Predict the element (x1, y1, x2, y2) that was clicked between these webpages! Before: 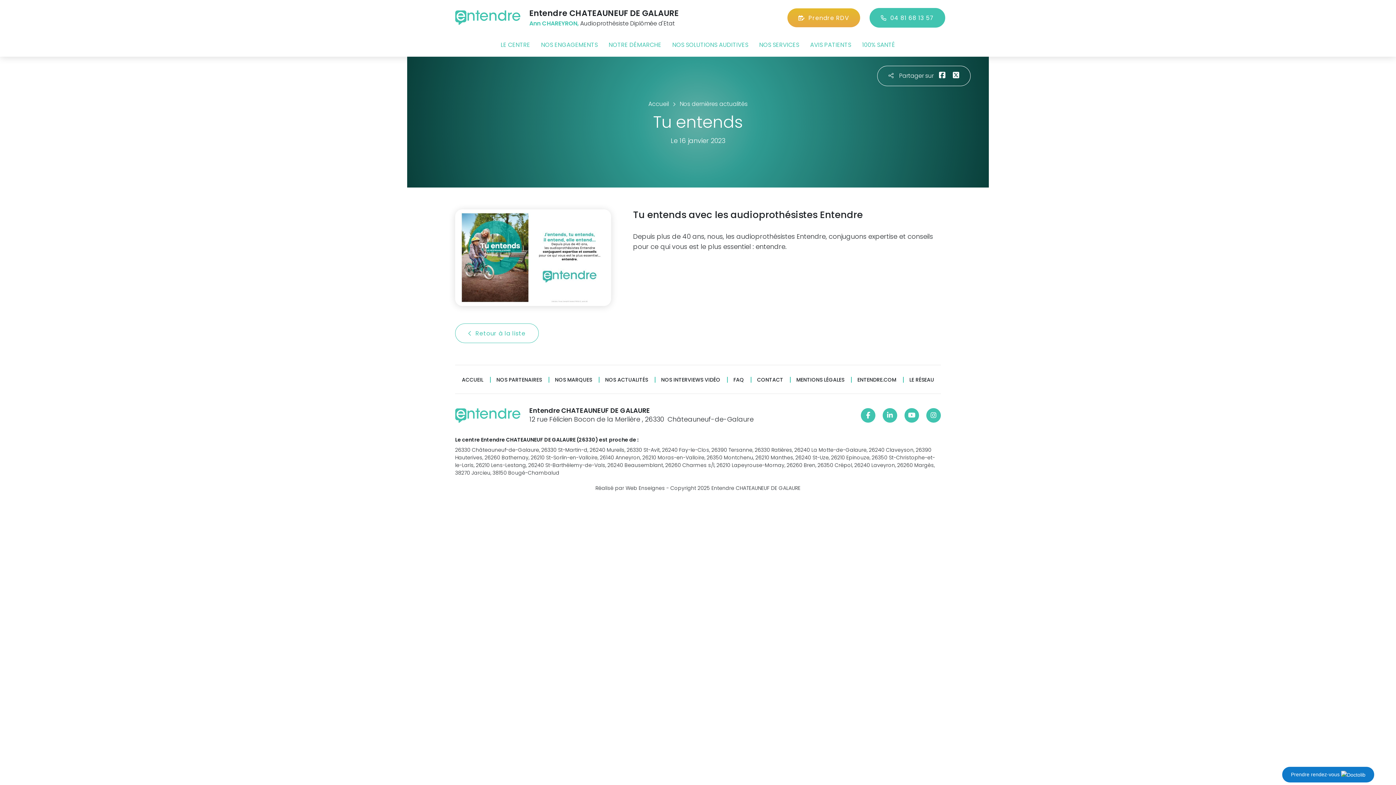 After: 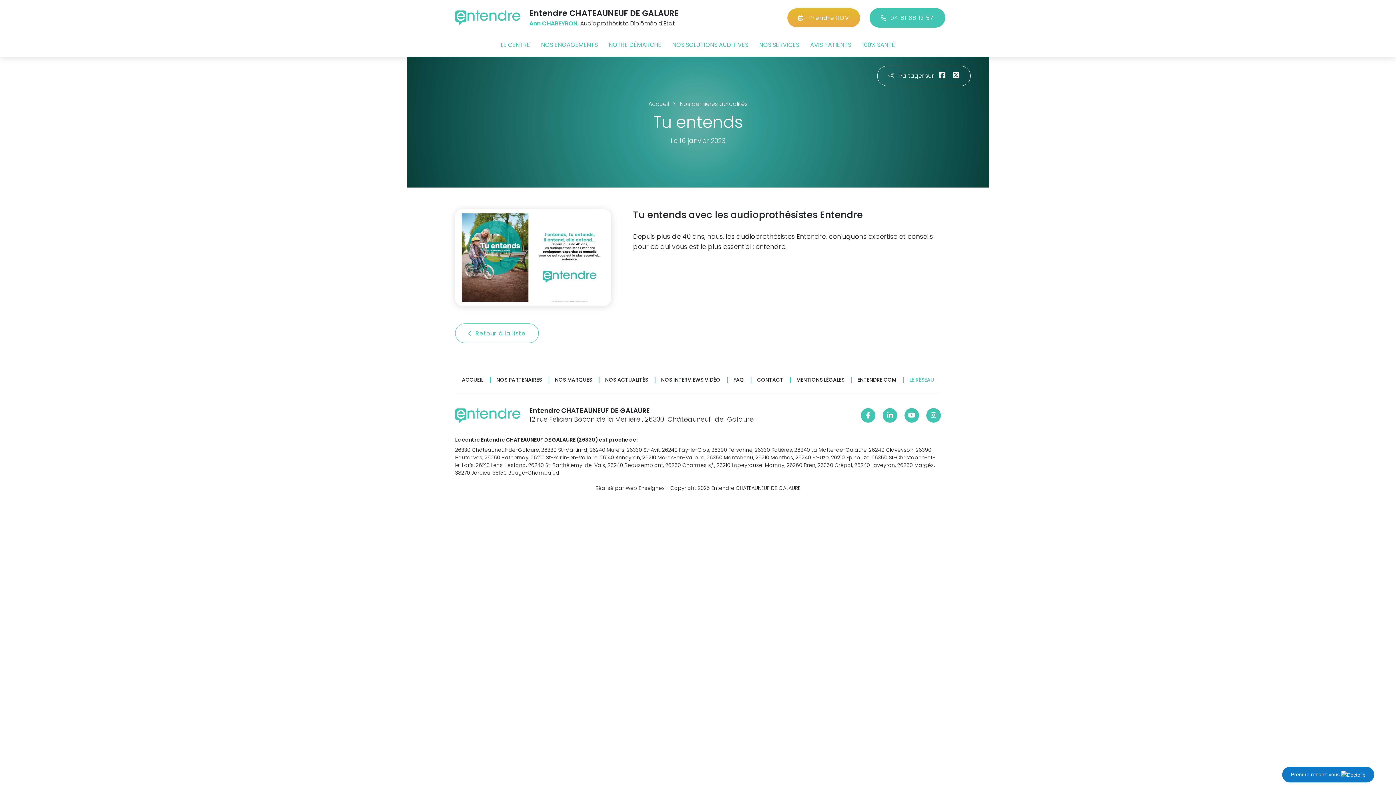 Action: bbox: (909, 377, 934, 382) label: LE RÉSEAU